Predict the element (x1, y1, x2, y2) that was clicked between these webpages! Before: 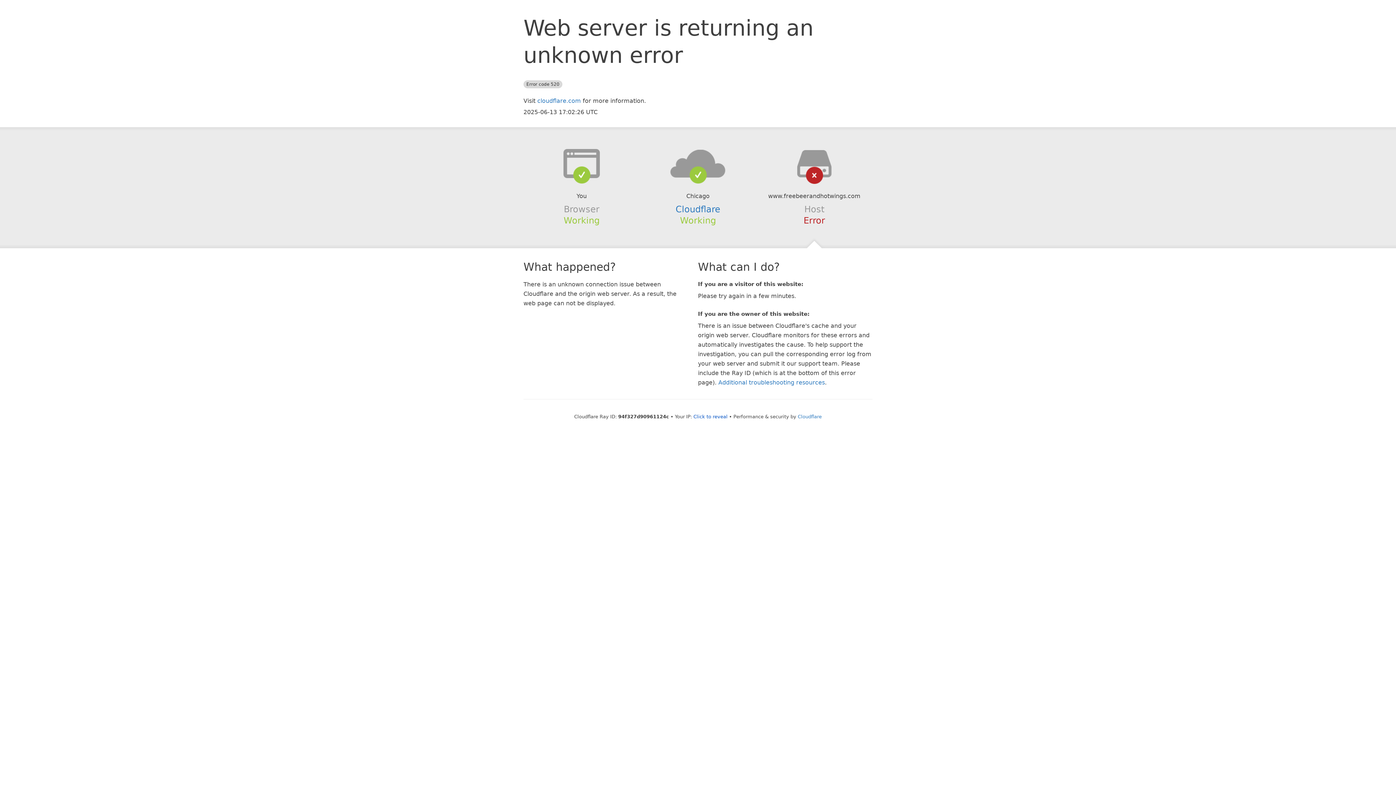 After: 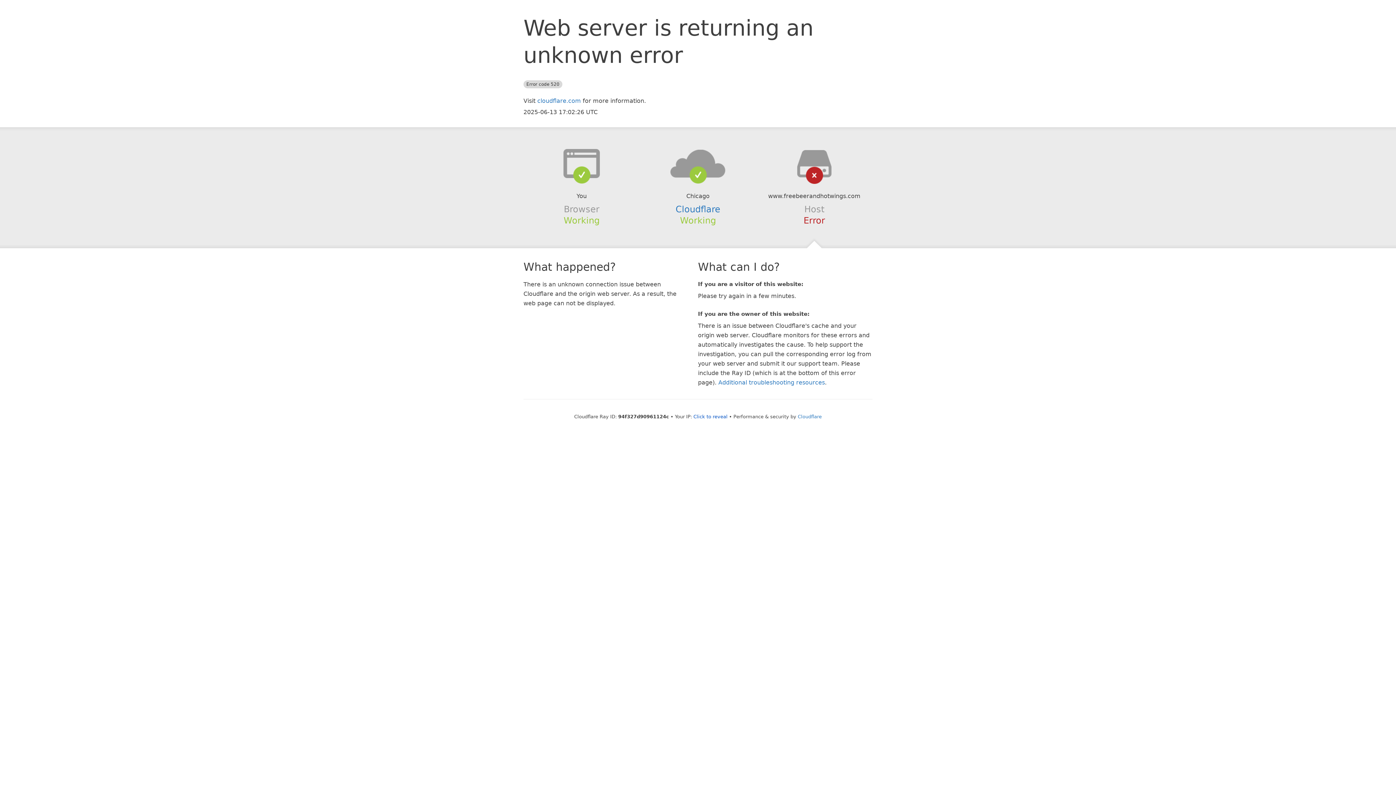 Action: bbox: (639, 148, 756, 178)